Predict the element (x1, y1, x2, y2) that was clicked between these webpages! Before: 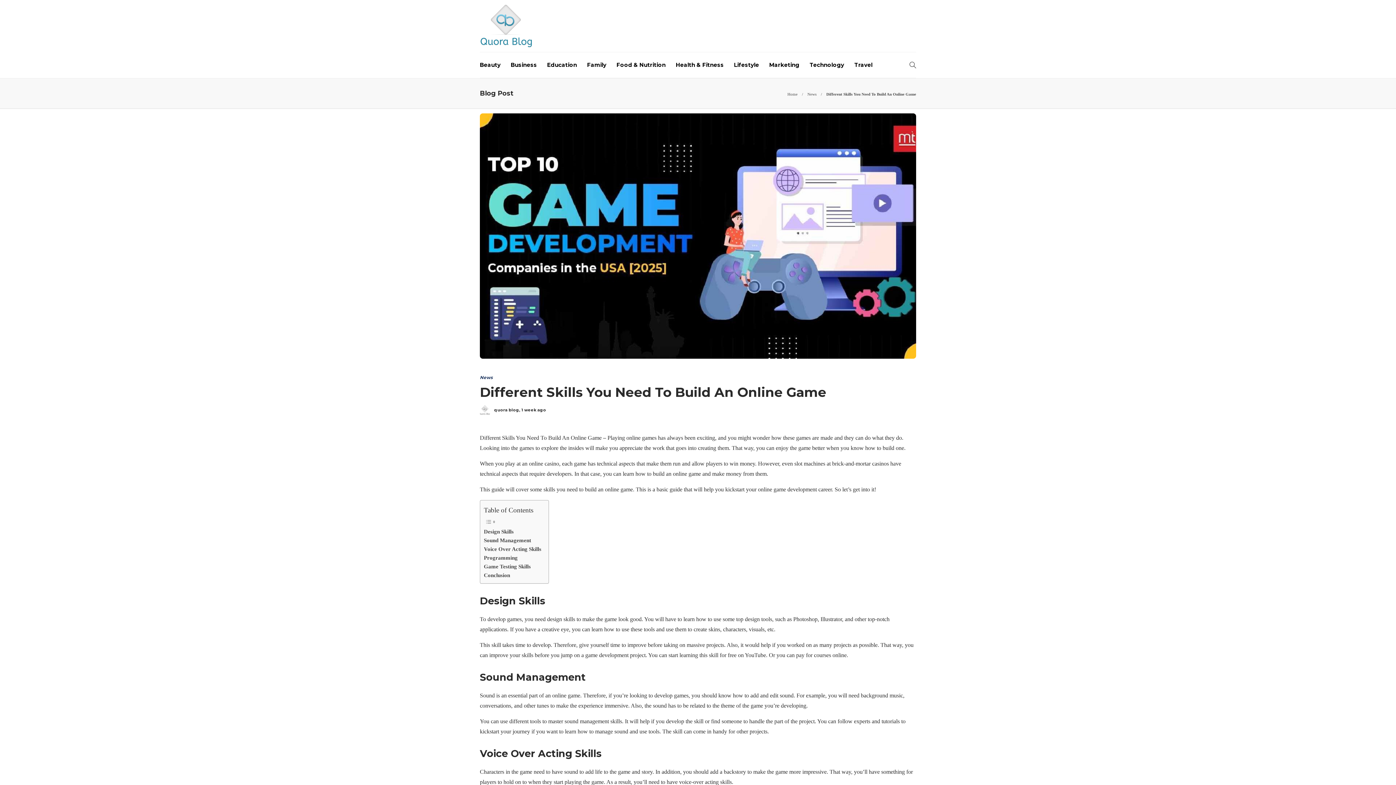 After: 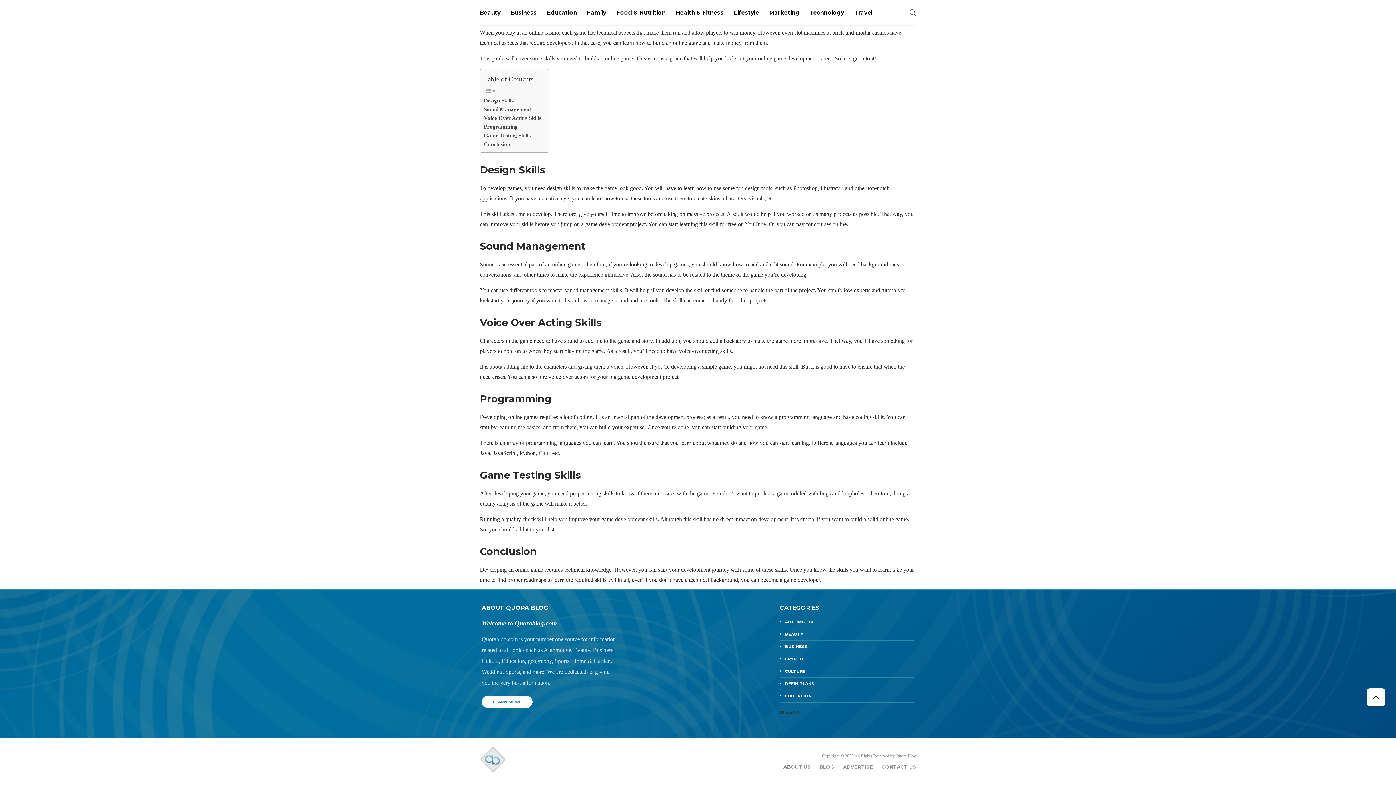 Action: label: Voice Over Acting Skills bbox: (484, 545, 541, 553)